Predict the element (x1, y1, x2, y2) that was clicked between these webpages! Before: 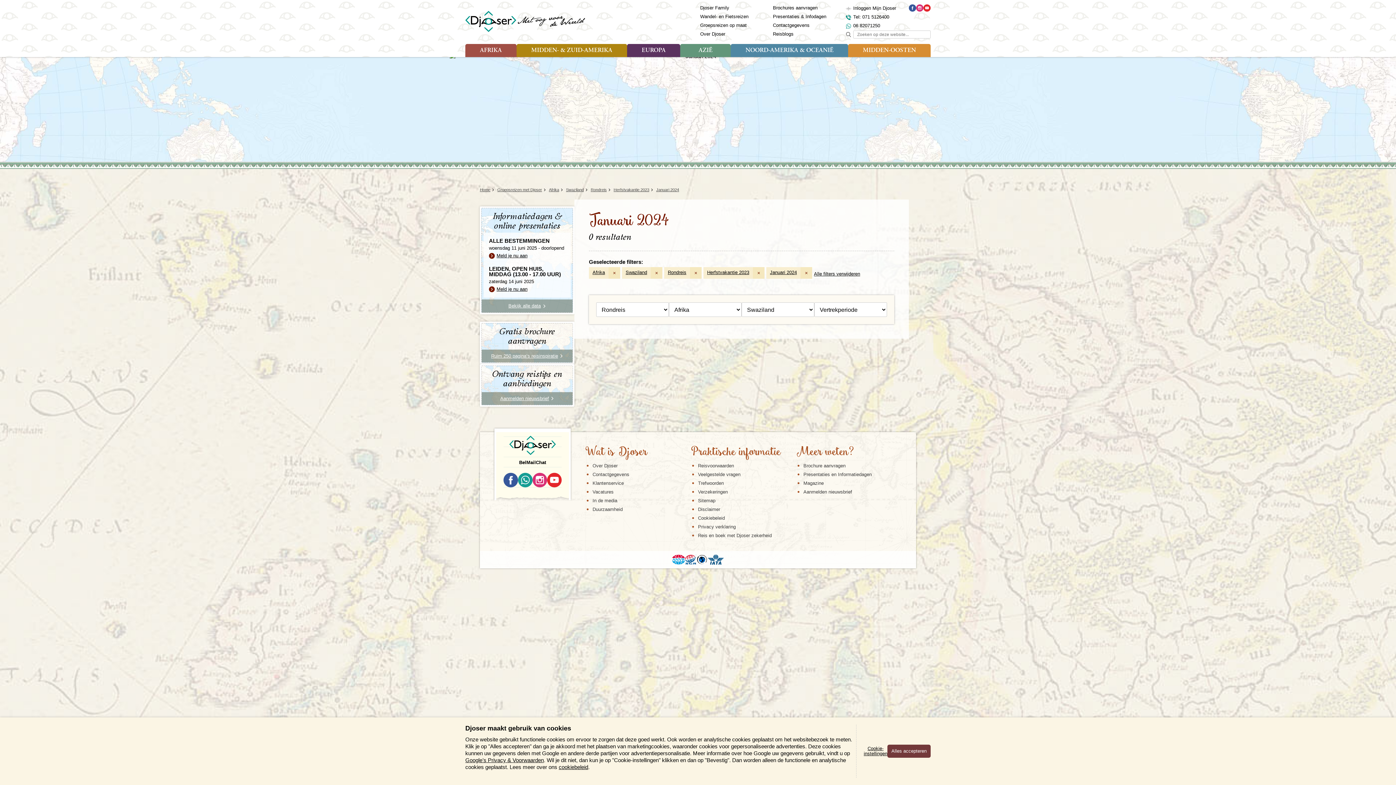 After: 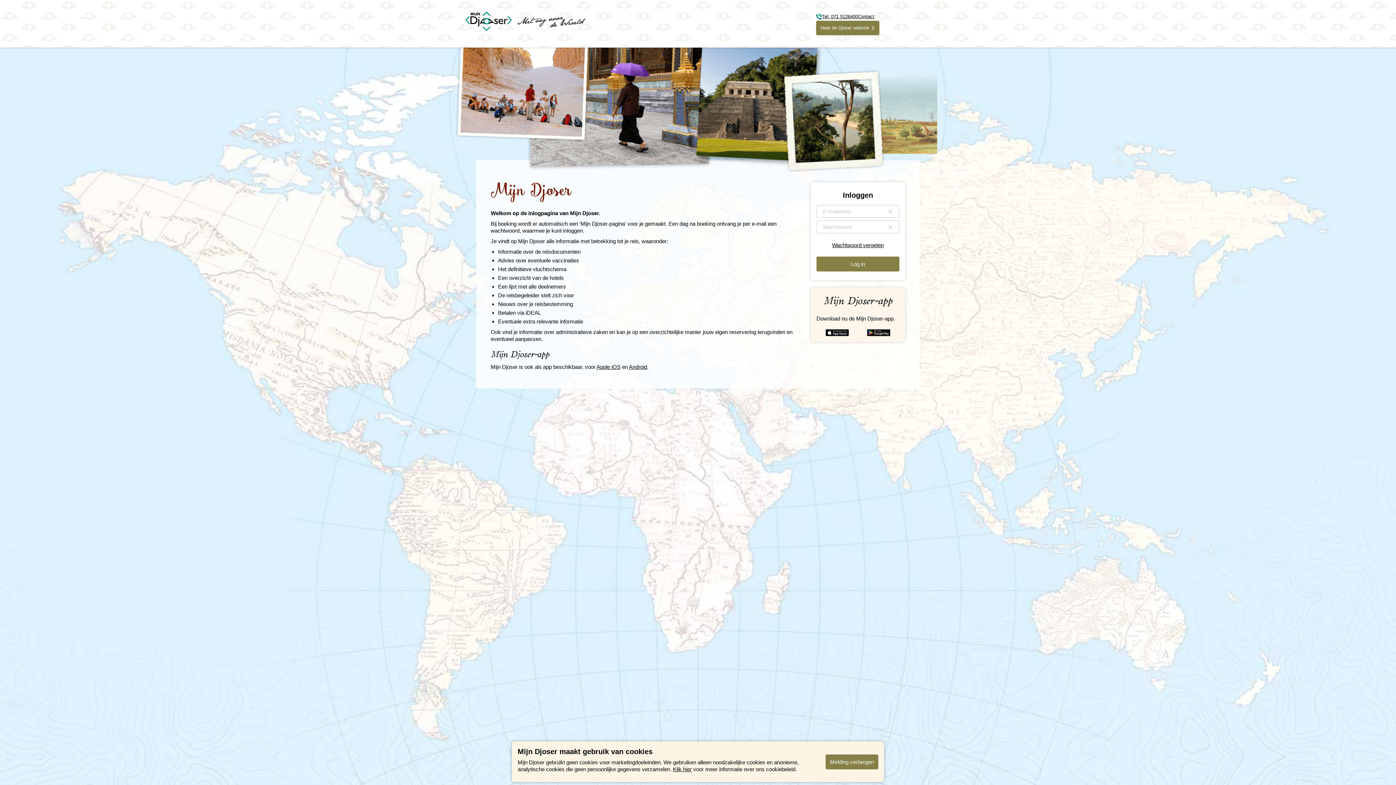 Action: label: Inloggen Mijn Djoser bbox: (845, 4, 896, 13)